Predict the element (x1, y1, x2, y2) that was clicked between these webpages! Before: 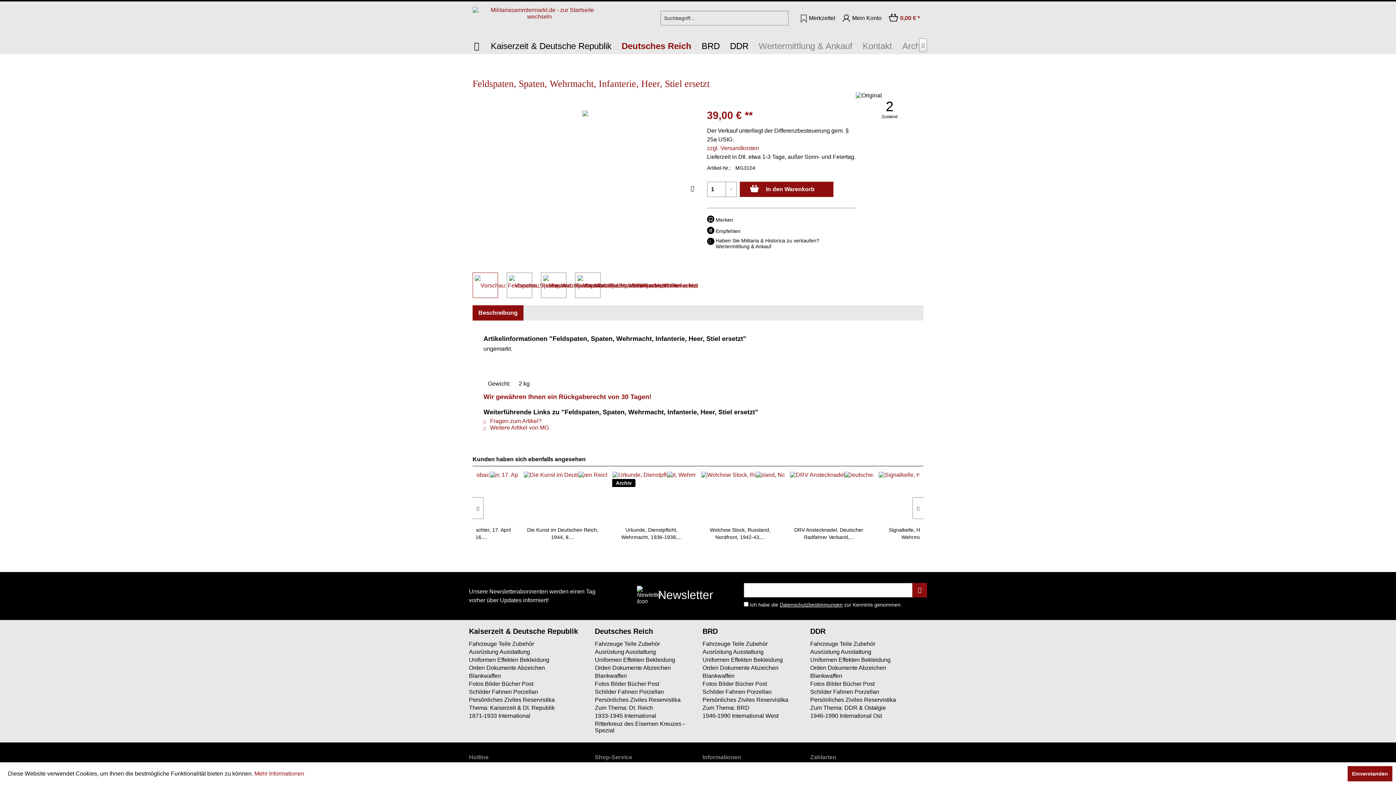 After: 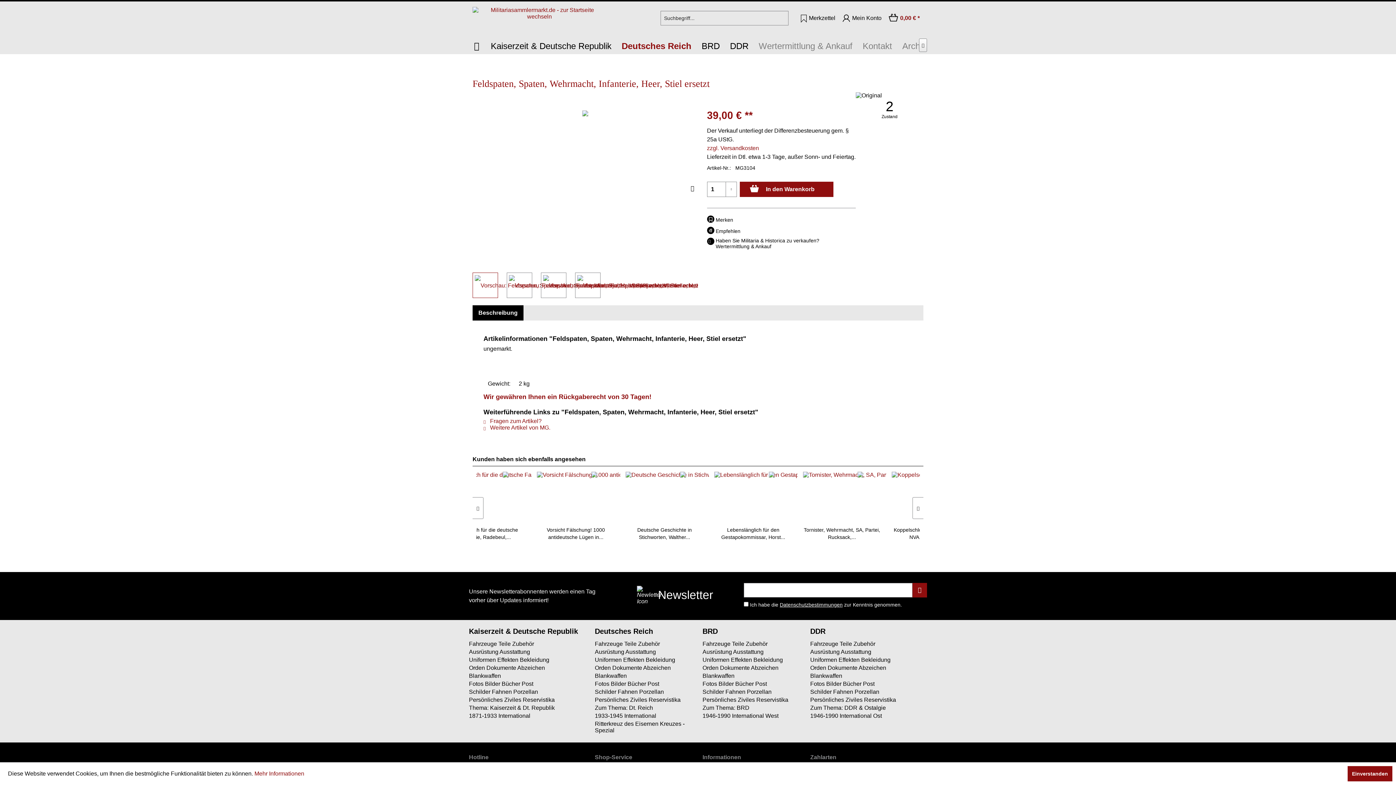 Action: label: Beschreibung bbox: (472, 305, 523, 320)